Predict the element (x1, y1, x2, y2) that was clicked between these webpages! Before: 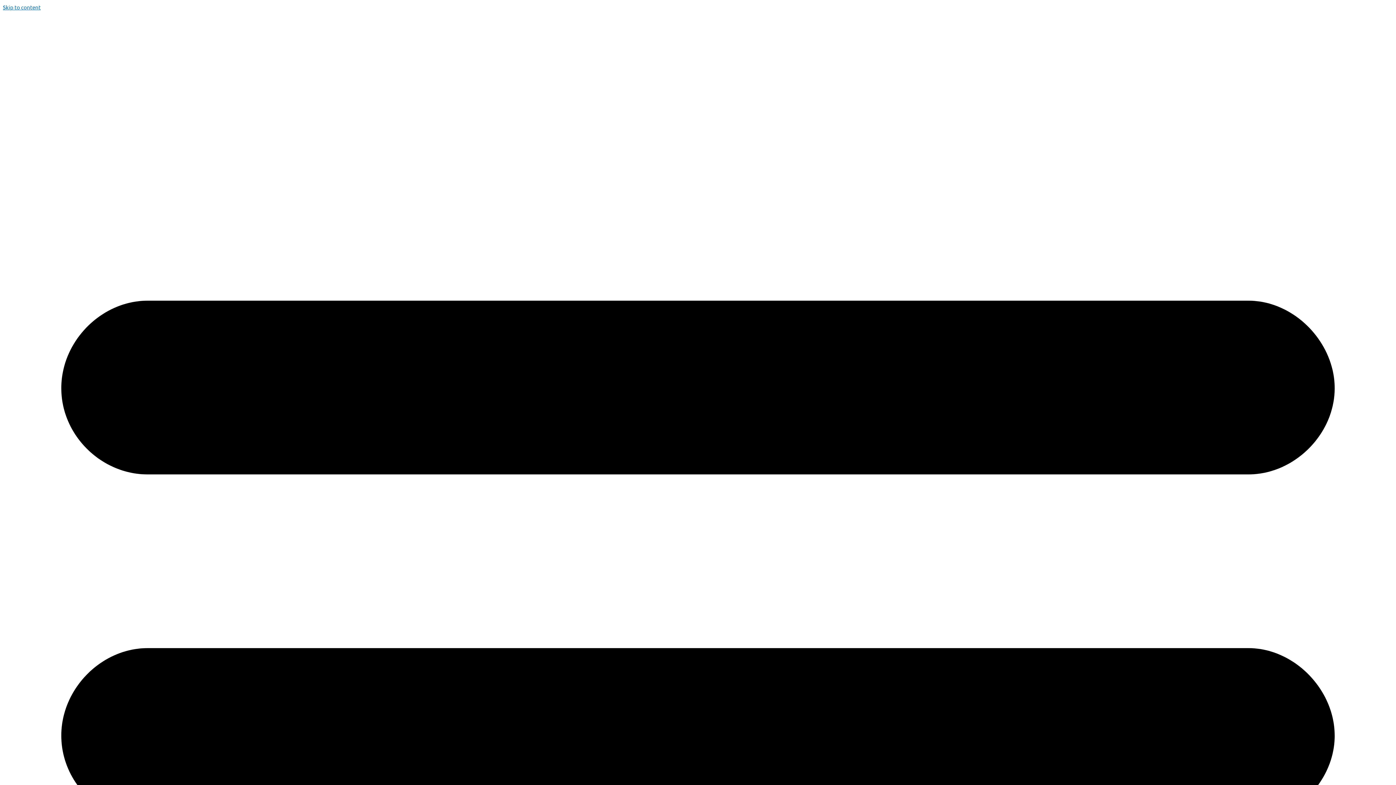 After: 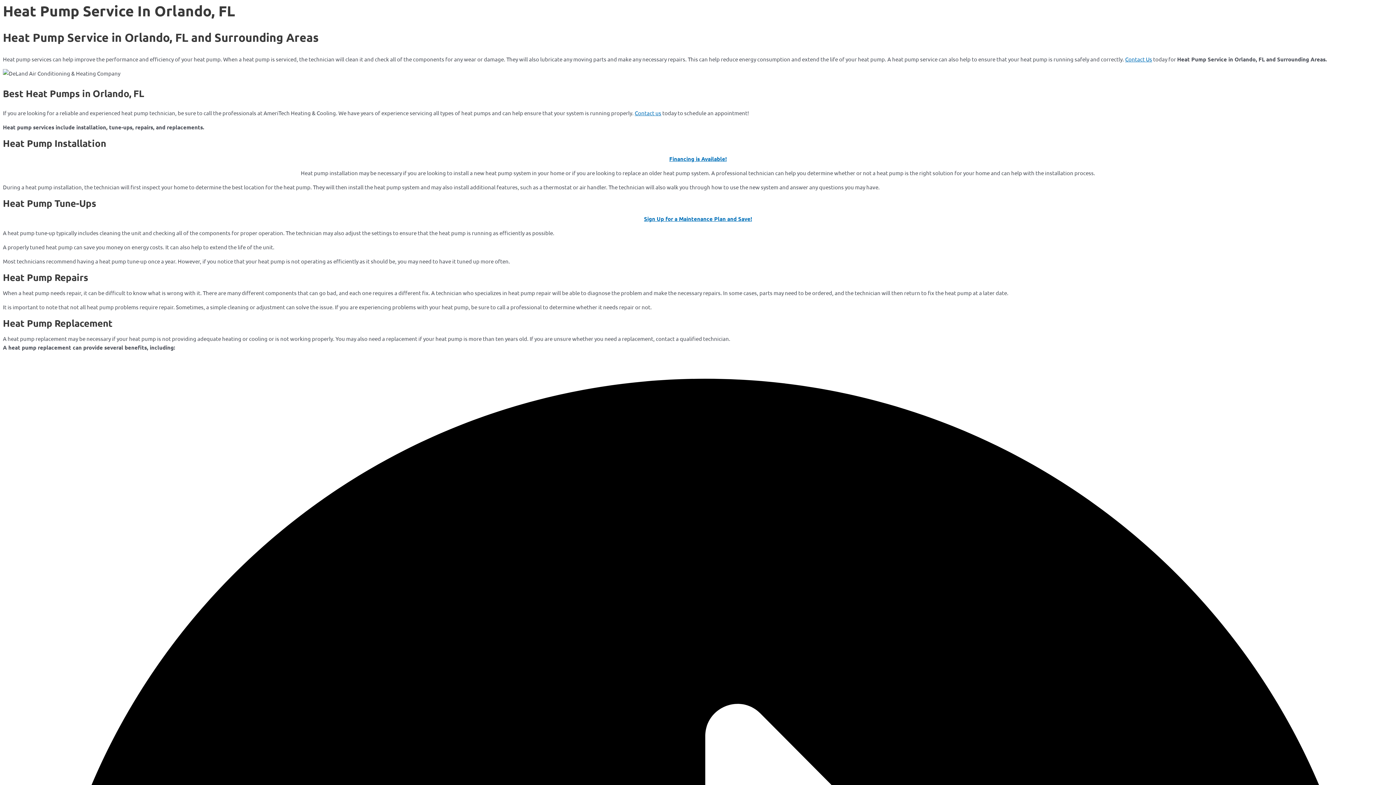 Action: bbox: (2, 3, 40, 10) label: Skip to content